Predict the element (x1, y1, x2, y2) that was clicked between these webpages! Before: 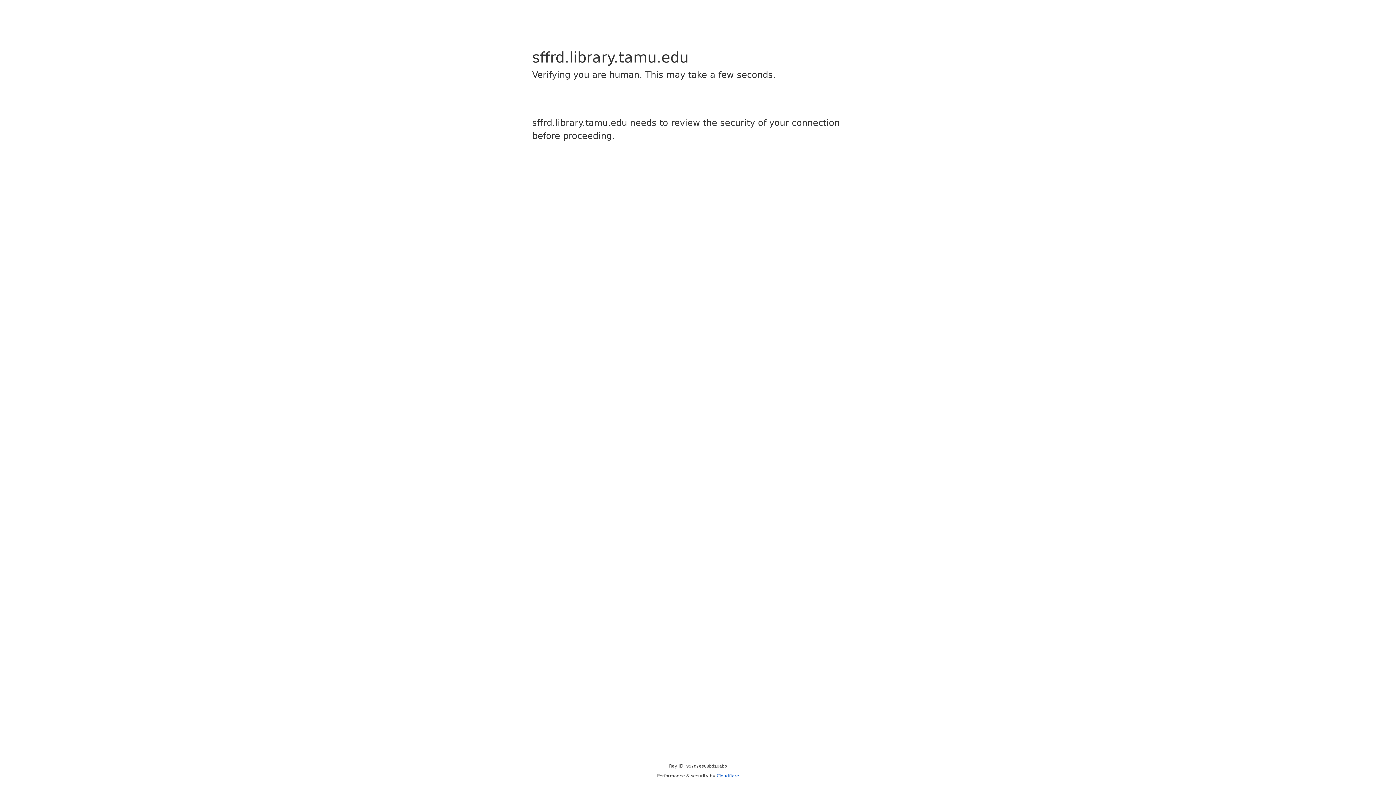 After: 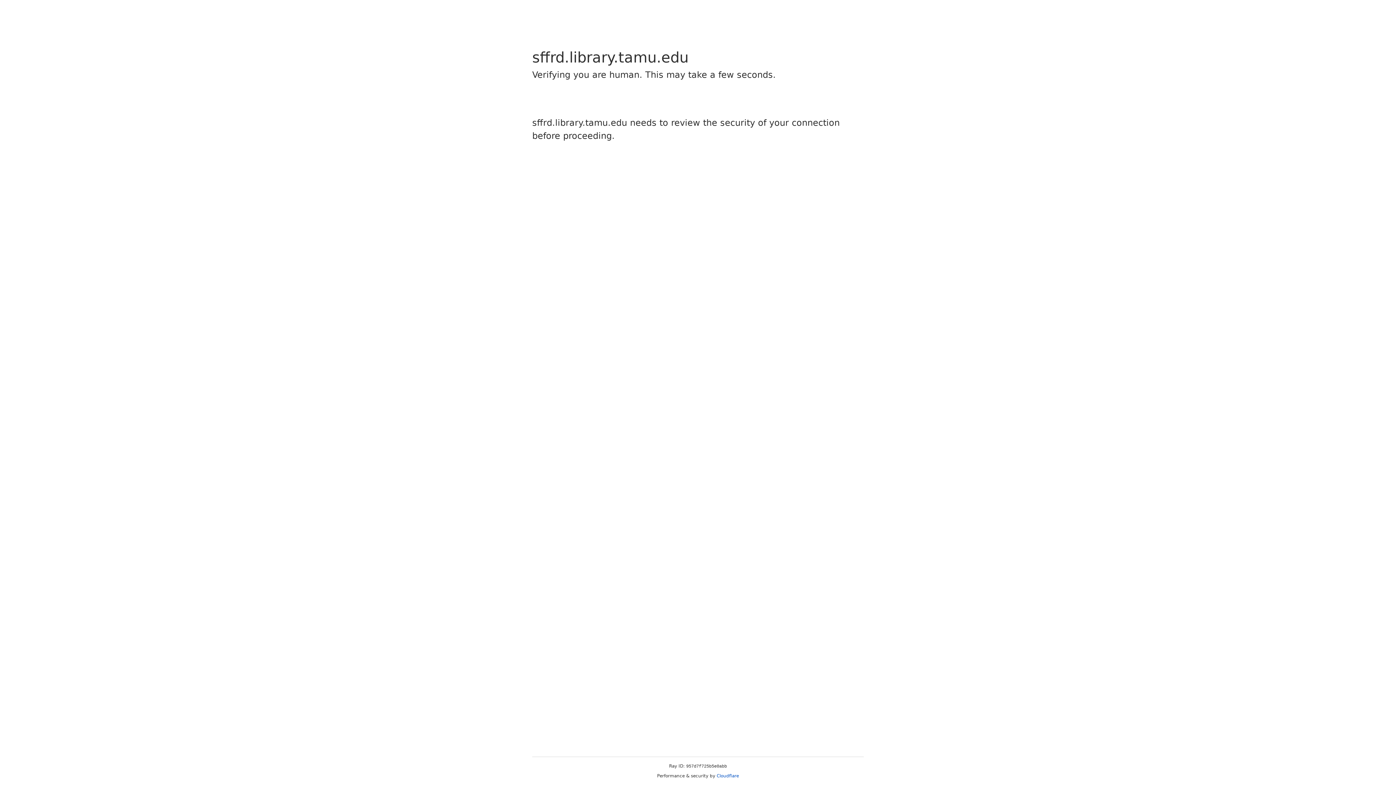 Action: bbox: (716, 773, 739, 778) label: Cloudflare